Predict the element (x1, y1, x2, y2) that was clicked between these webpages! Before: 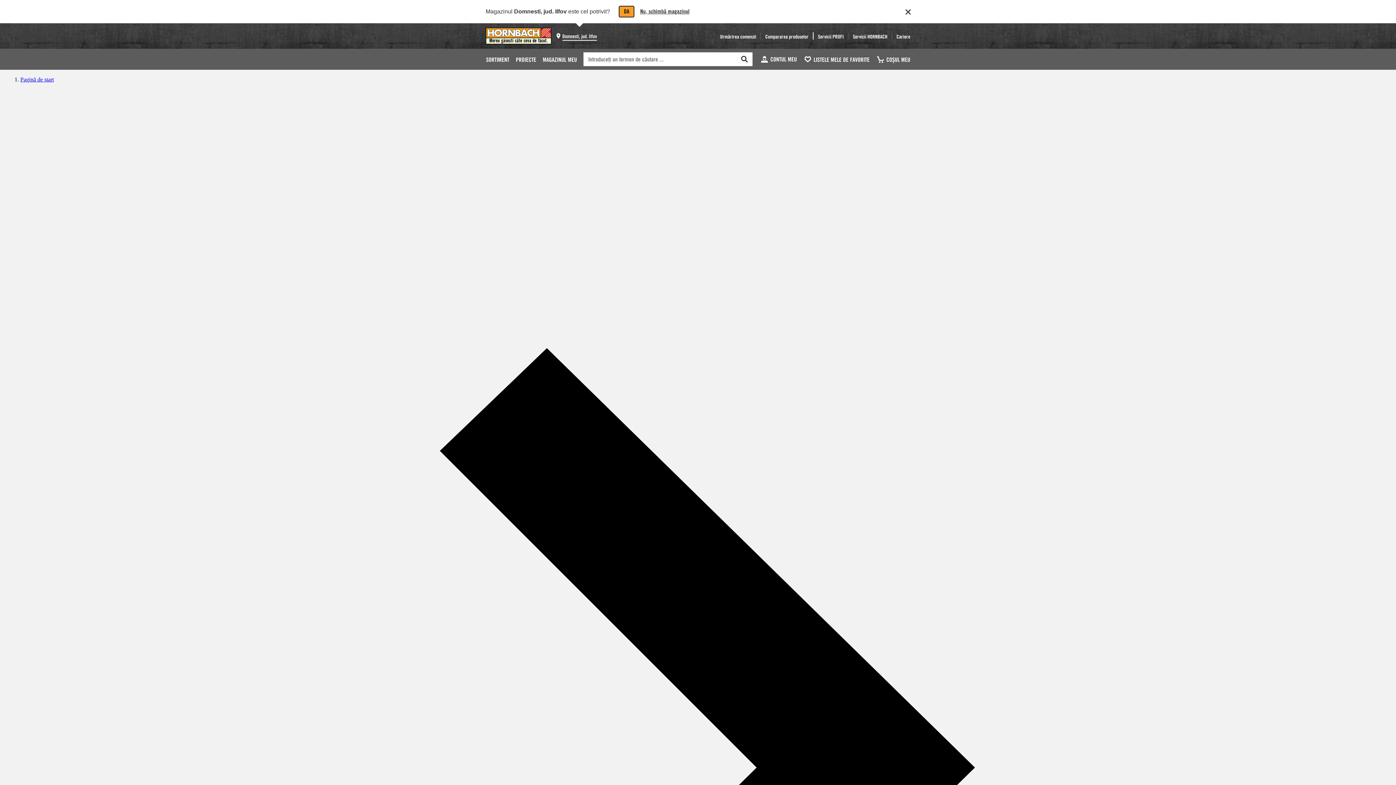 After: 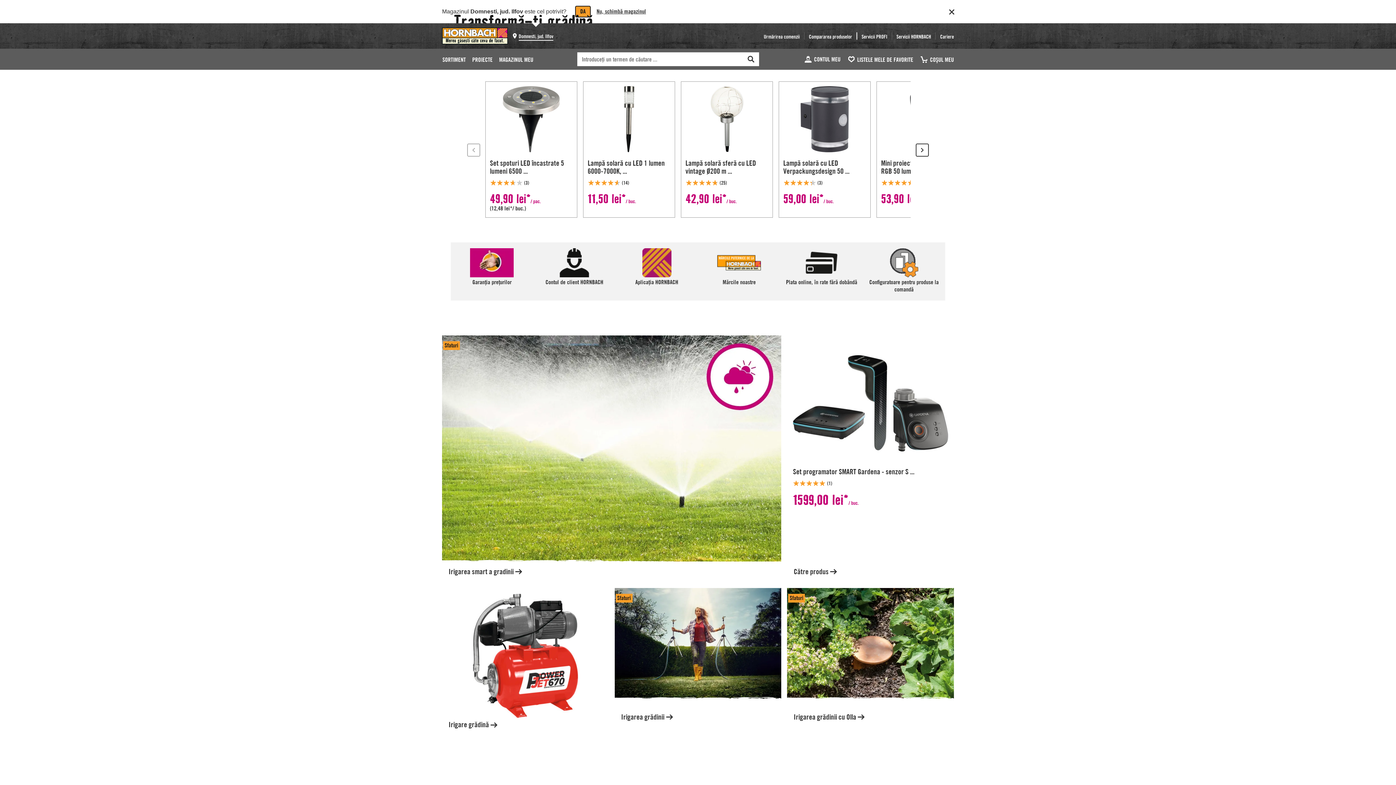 Action: label: Pagină de start bbox: (20, 76, 53, 82)